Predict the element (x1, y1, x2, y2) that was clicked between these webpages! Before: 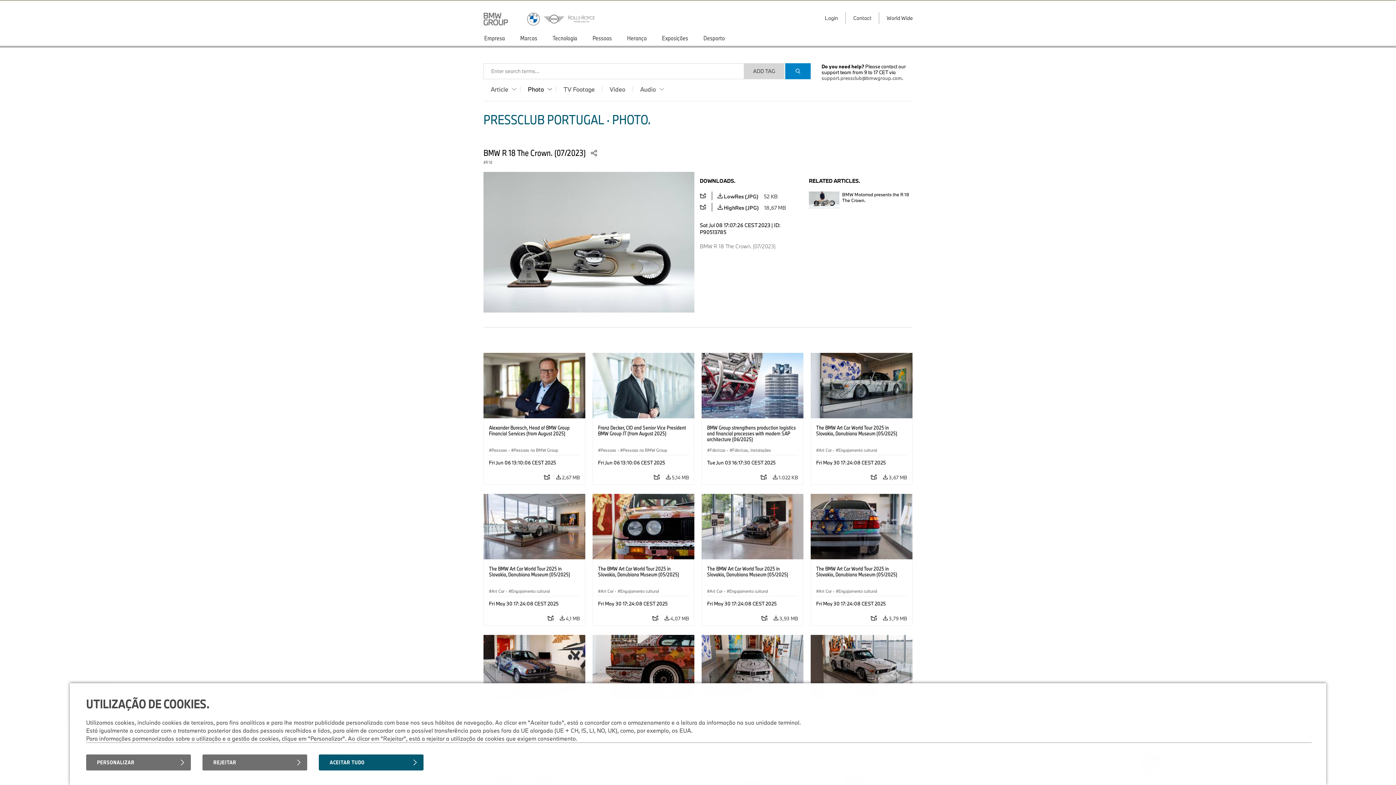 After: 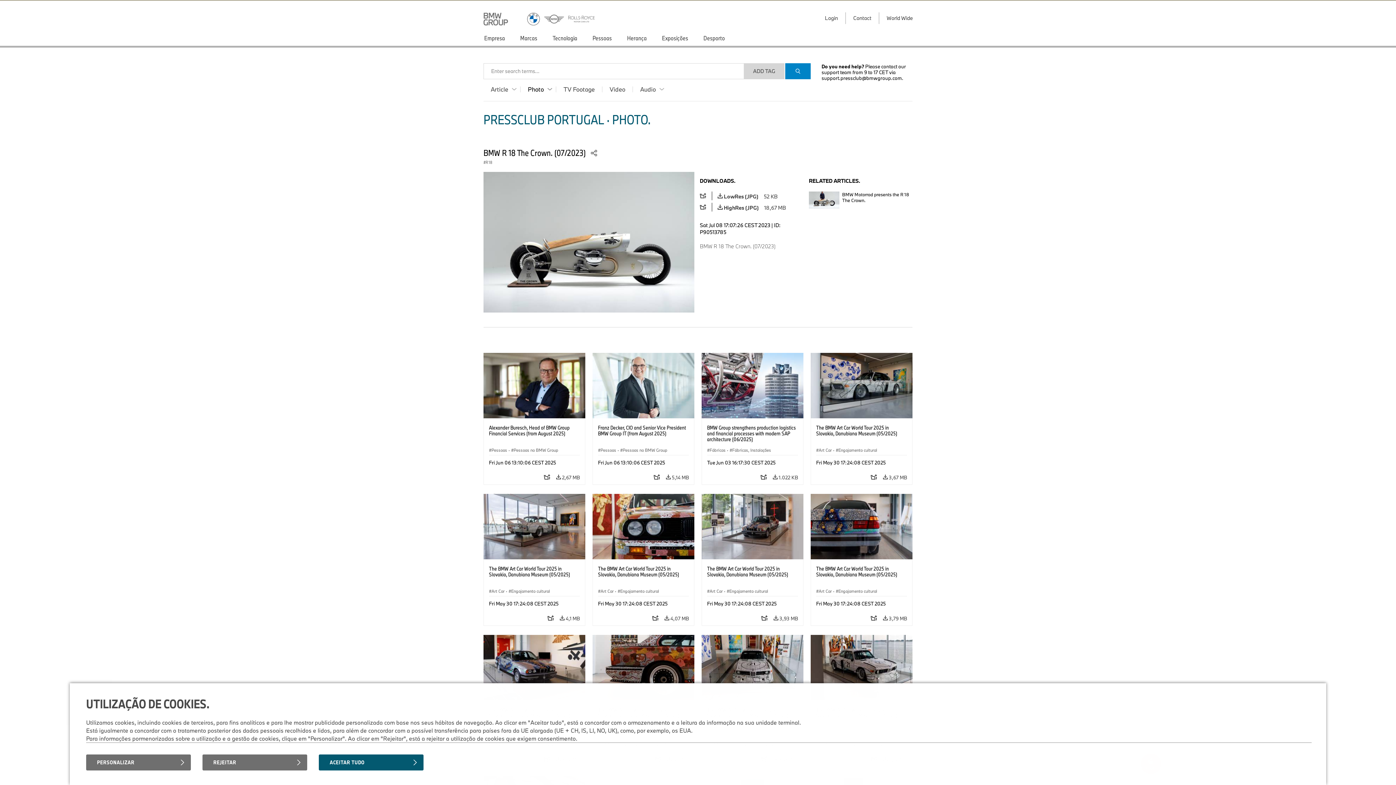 Action: label: support.pressclub@bmwgroup.com bbox: (821, 74, 902, 81)